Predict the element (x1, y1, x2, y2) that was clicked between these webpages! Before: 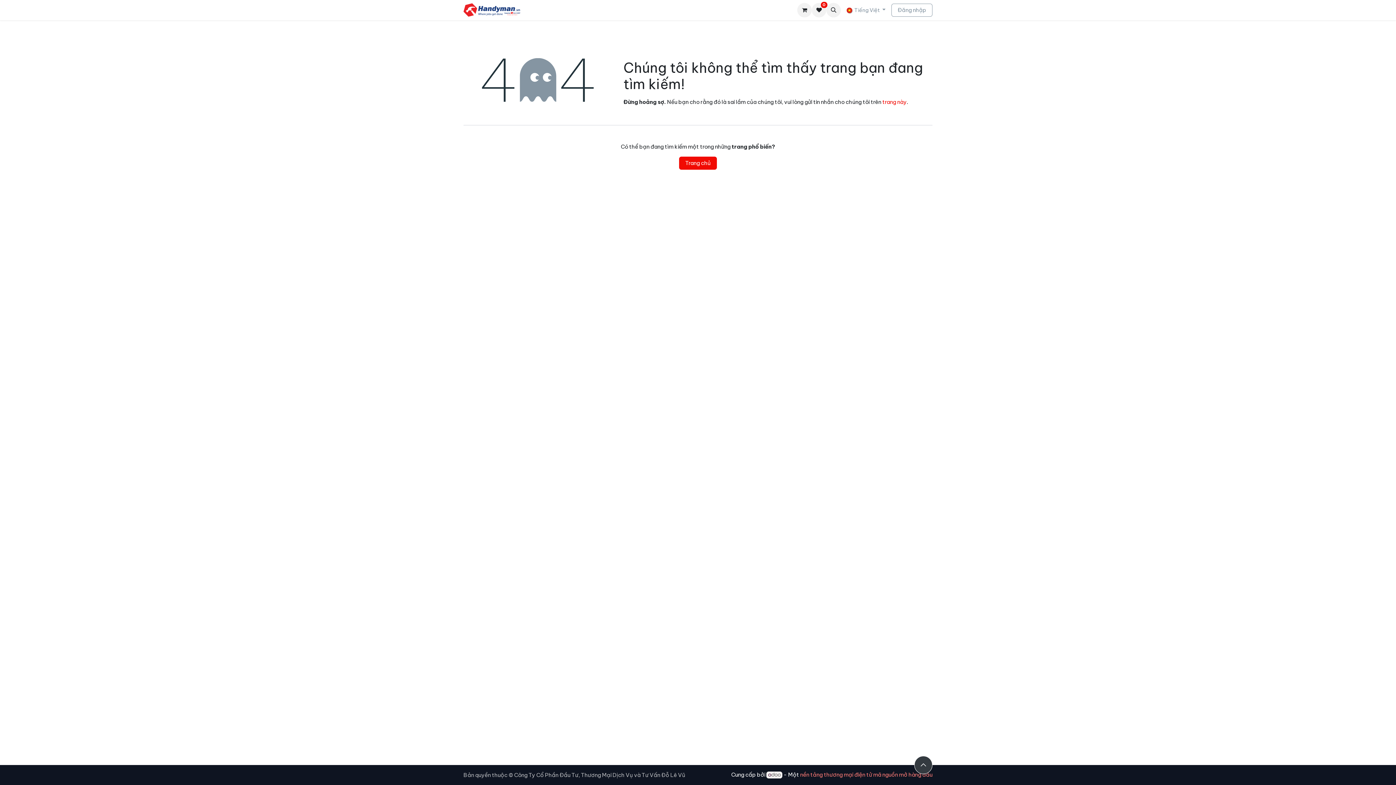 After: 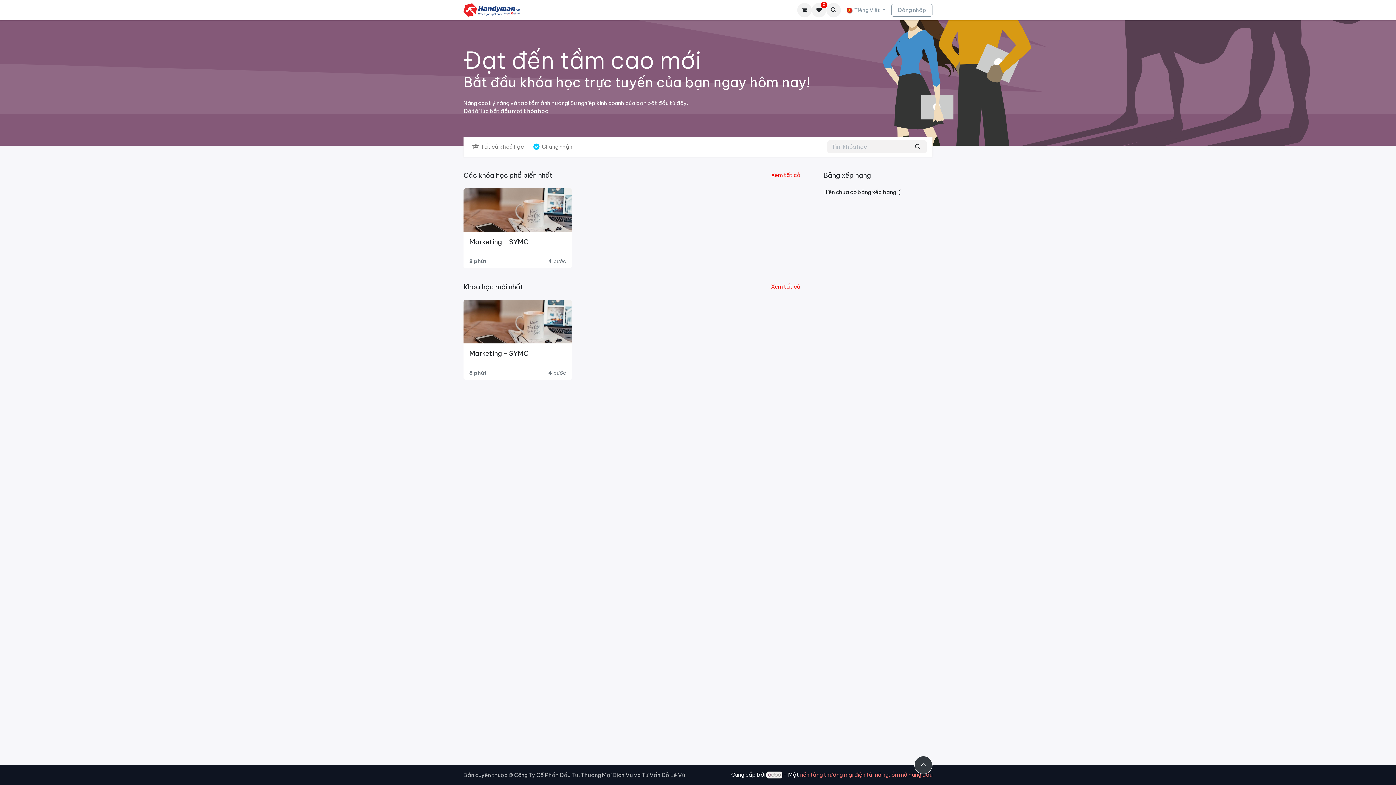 Action: label: Khóa học bbox: (751, 3, 782, 17)